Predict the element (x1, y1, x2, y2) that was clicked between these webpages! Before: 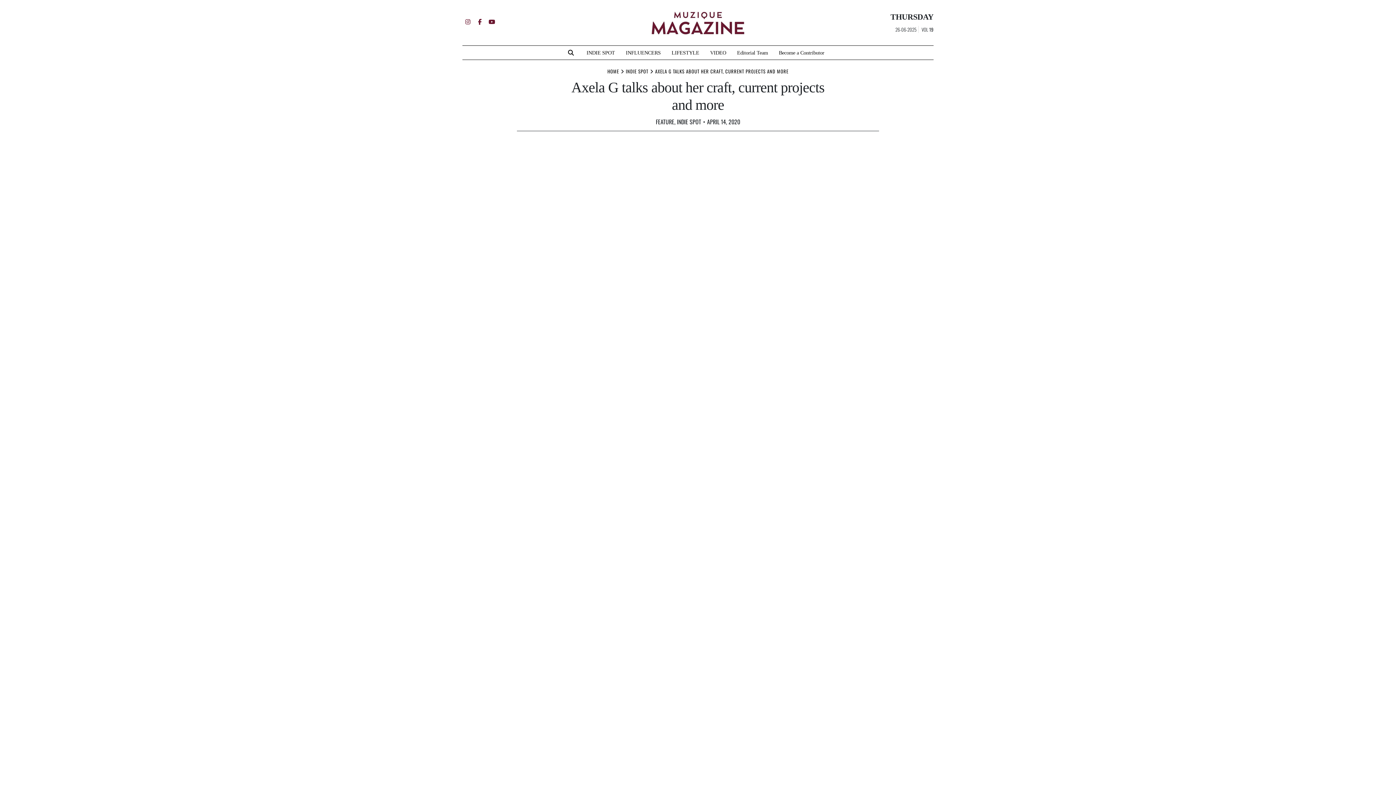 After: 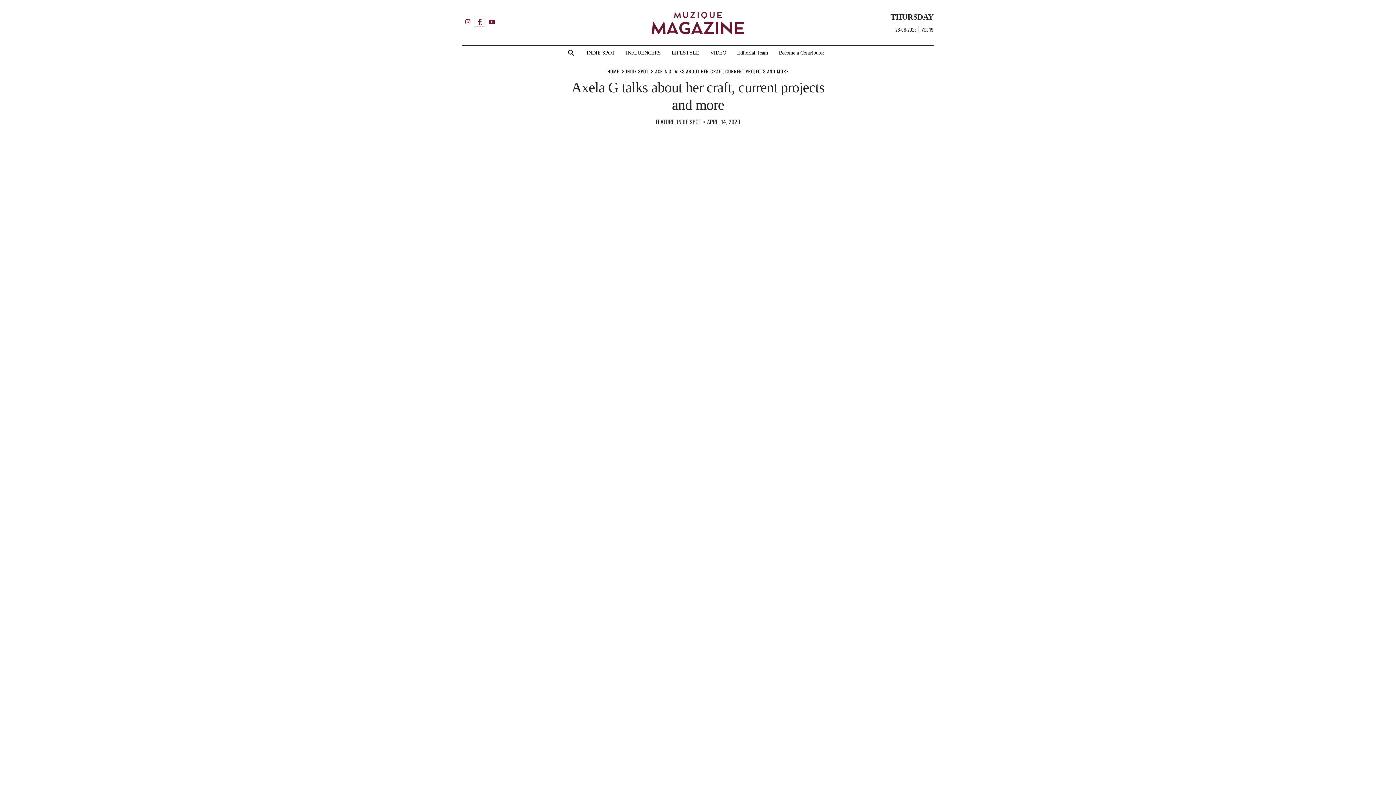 Action: bbox: (474, 16, 485, 27)